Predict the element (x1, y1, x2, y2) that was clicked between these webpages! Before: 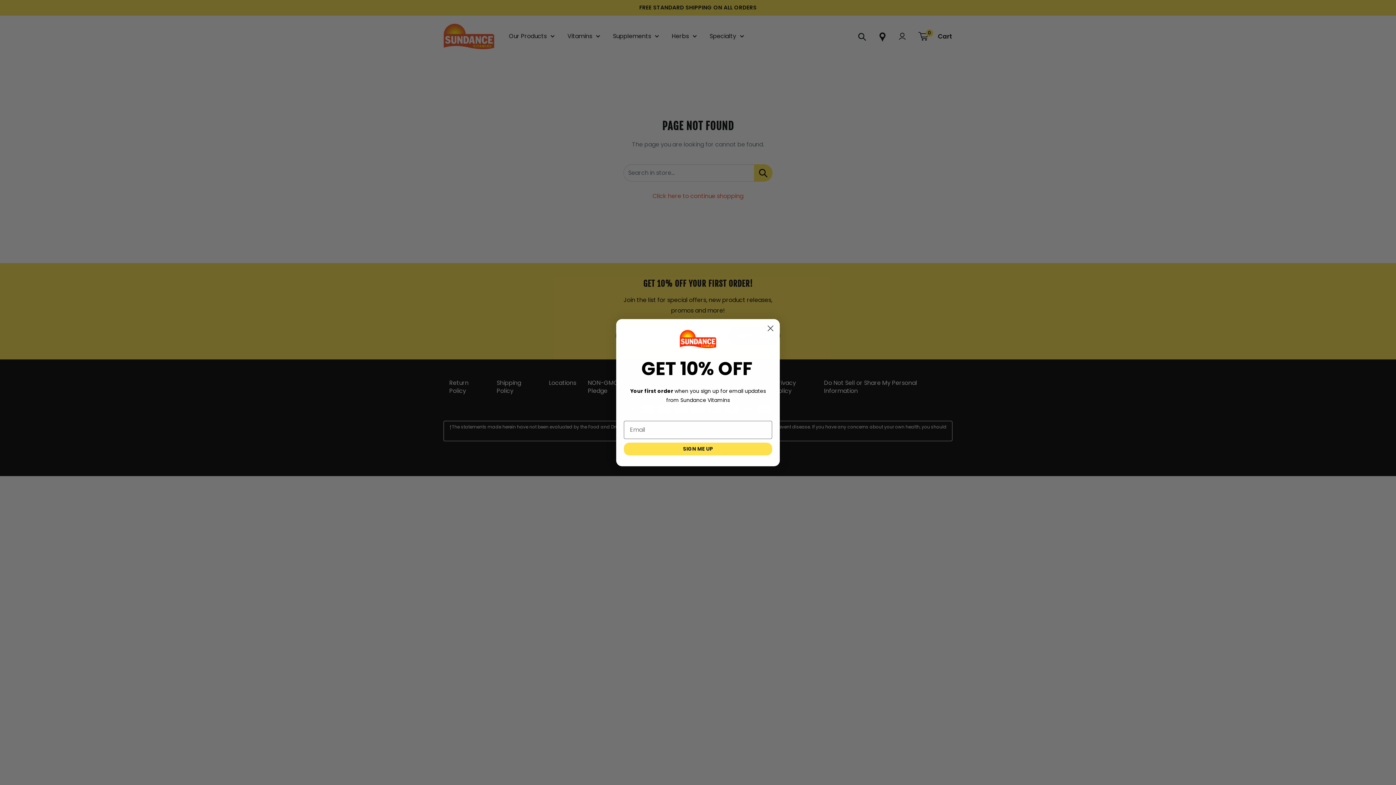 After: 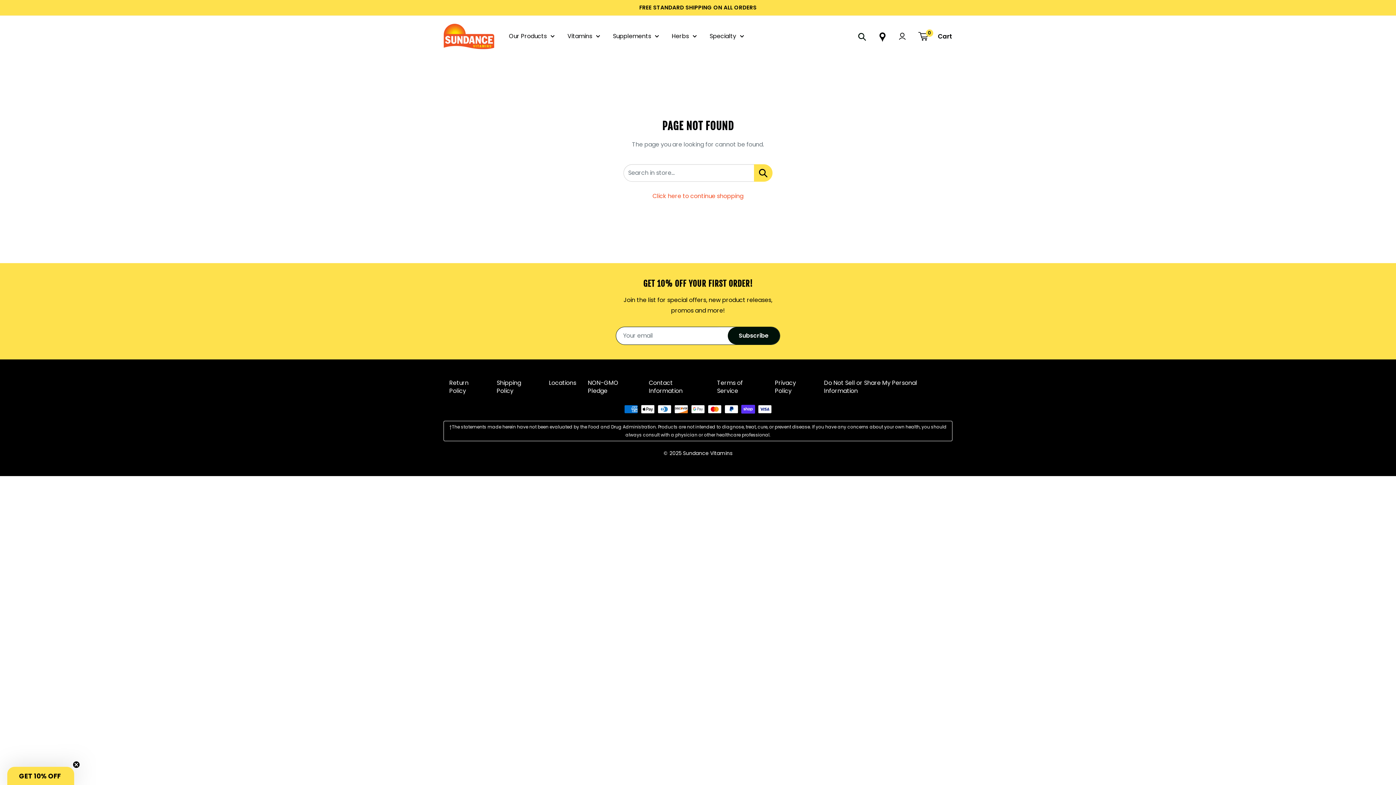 Action: bbox: (764, 322, 777, 334) label: Close dialog